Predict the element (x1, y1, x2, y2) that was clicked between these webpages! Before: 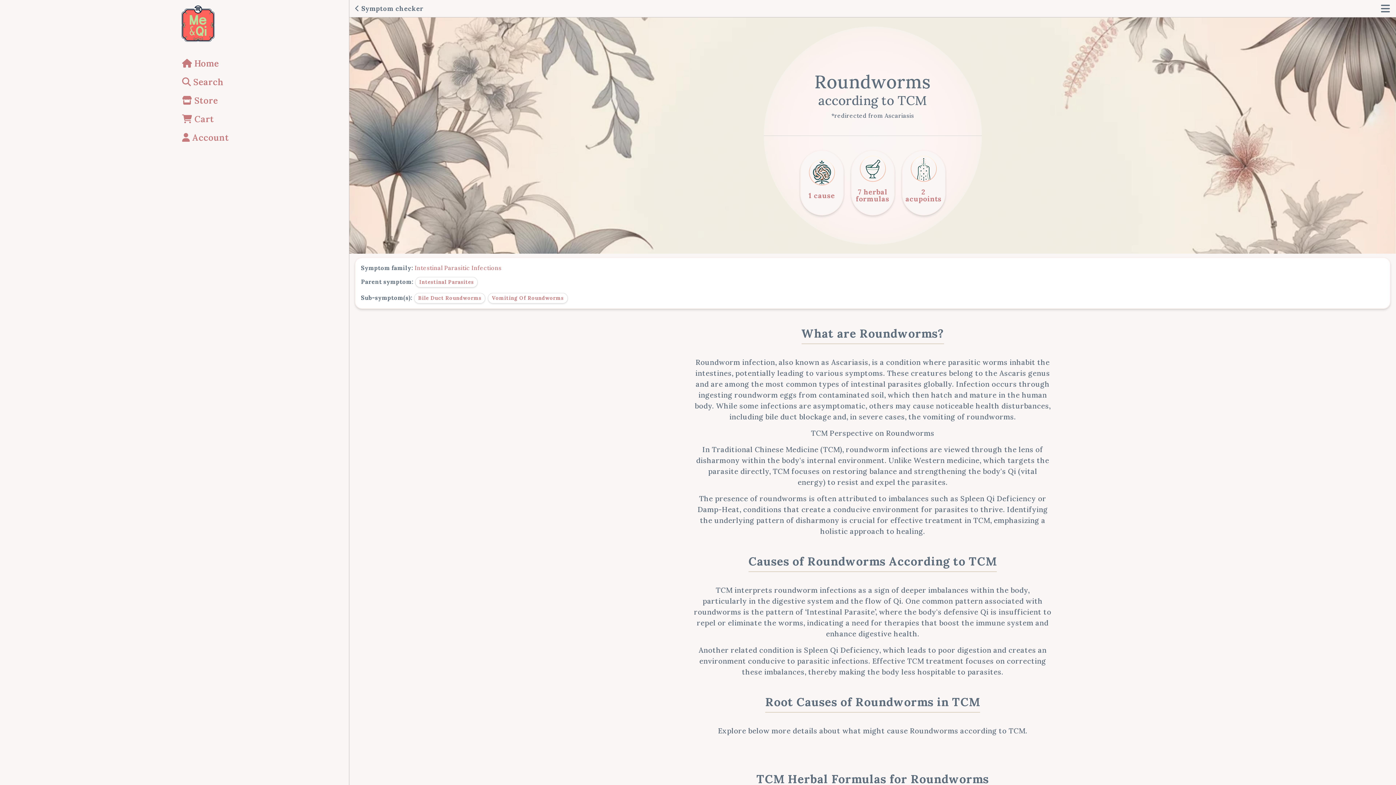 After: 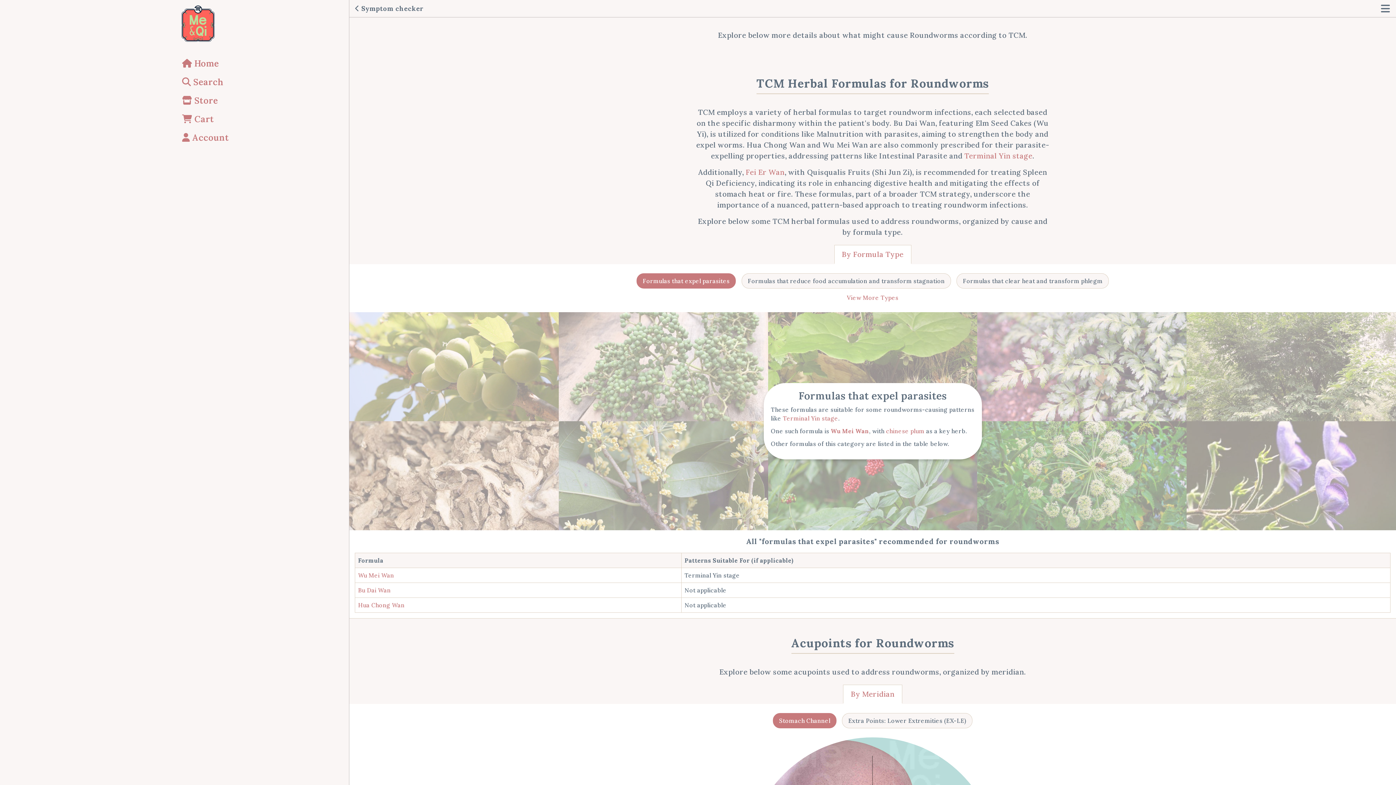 Action: label: 1 cause bbox: (800, 150, 843, 215)